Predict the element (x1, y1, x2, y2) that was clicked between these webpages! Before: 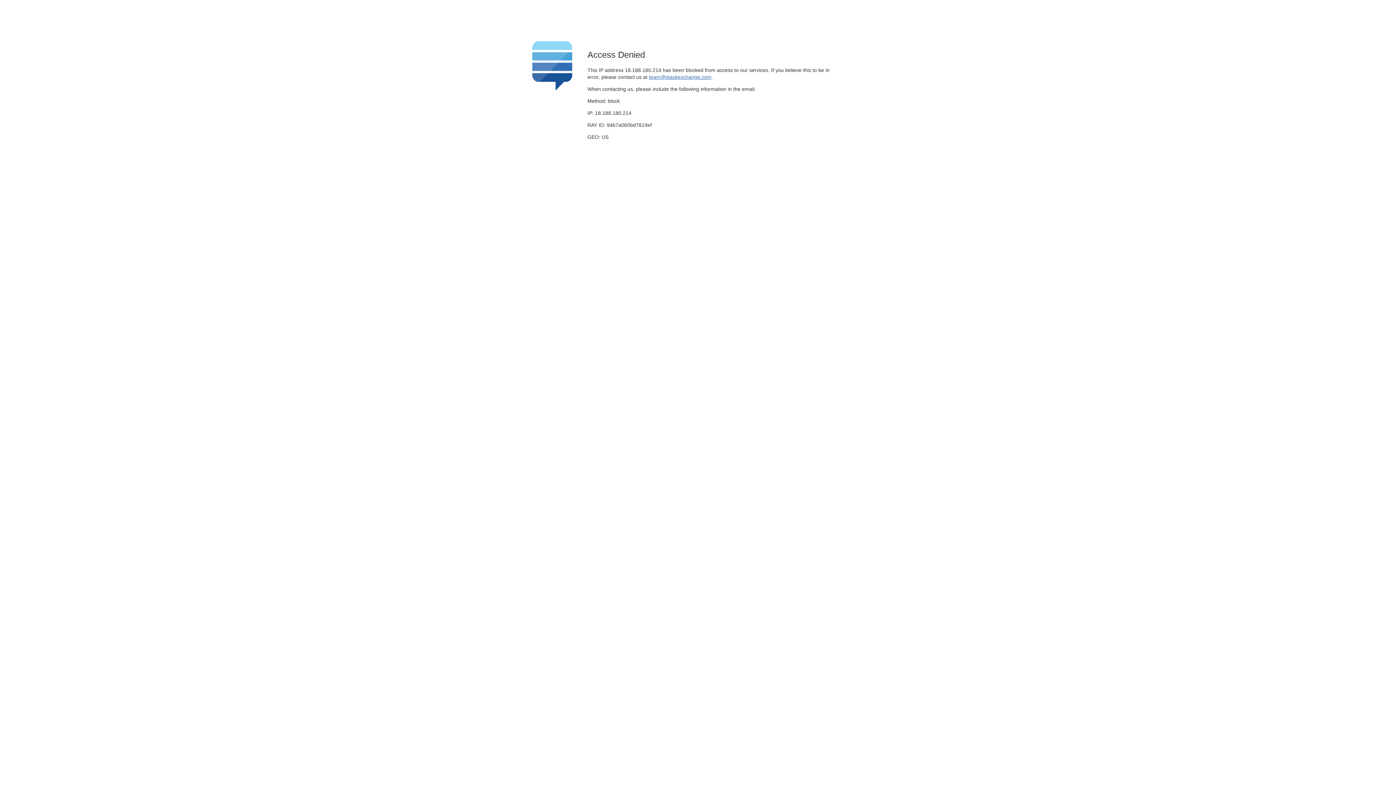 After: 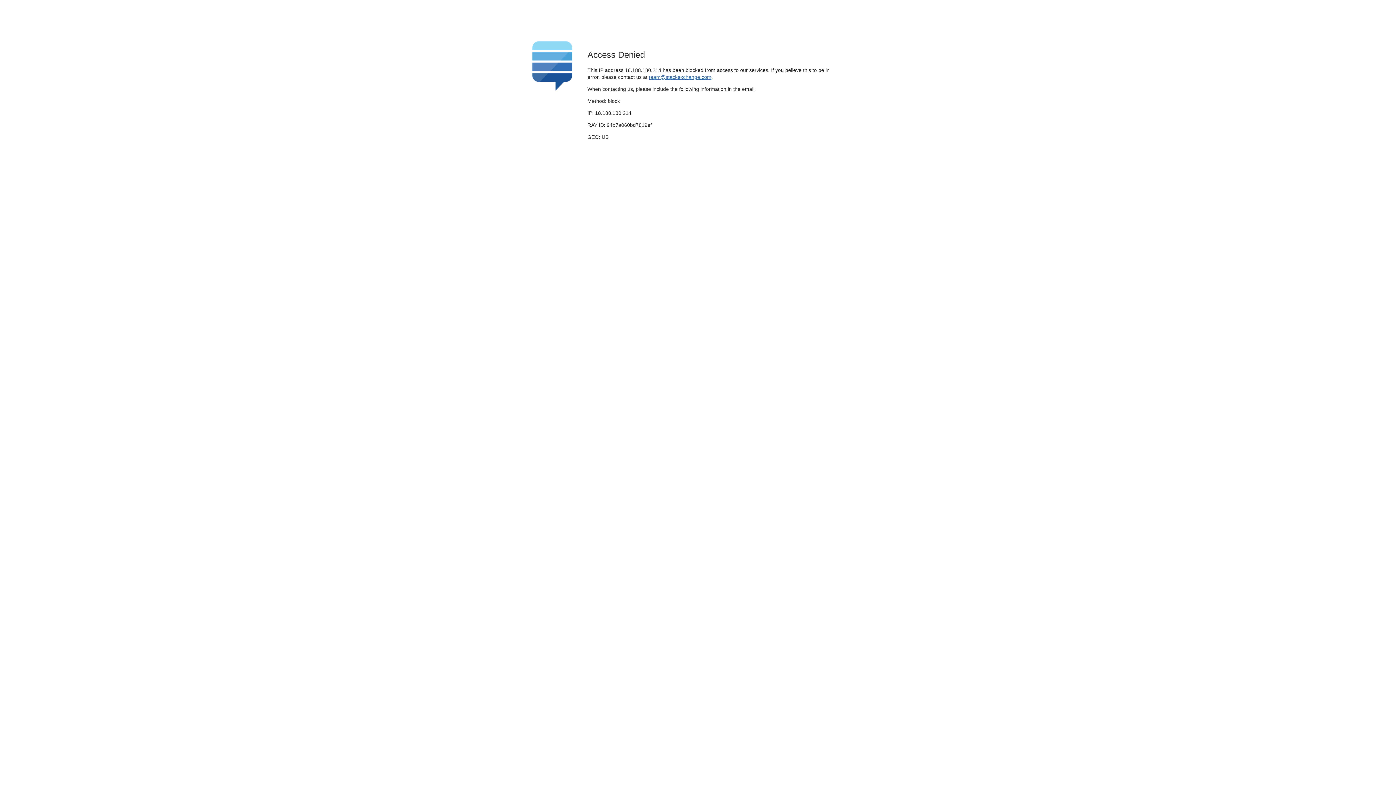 Action: label: team@stackexchange.com bbox: (649, 74, 711, 79)